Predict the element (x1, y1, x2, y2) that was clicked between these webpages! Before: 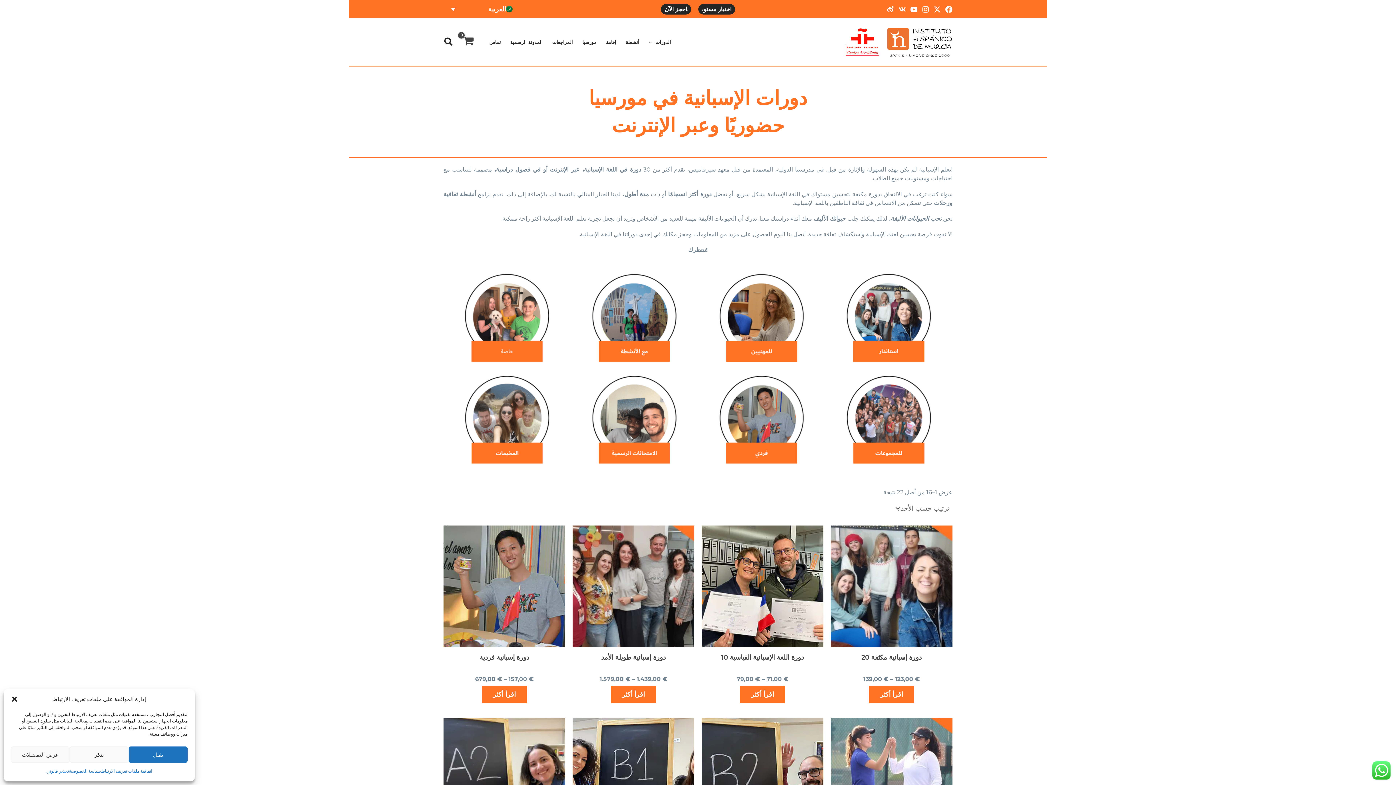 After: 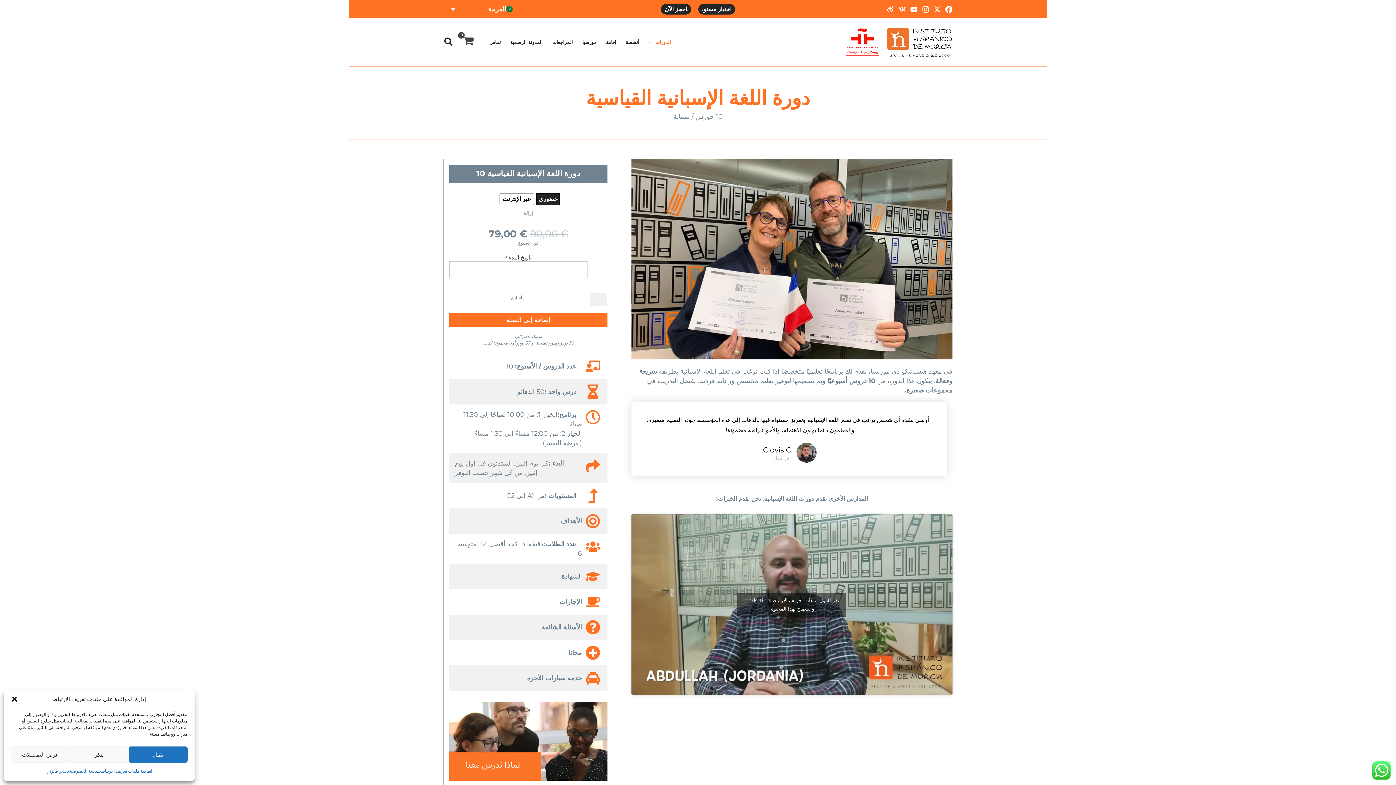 Action: bbox: (701, 525, 823, 647)